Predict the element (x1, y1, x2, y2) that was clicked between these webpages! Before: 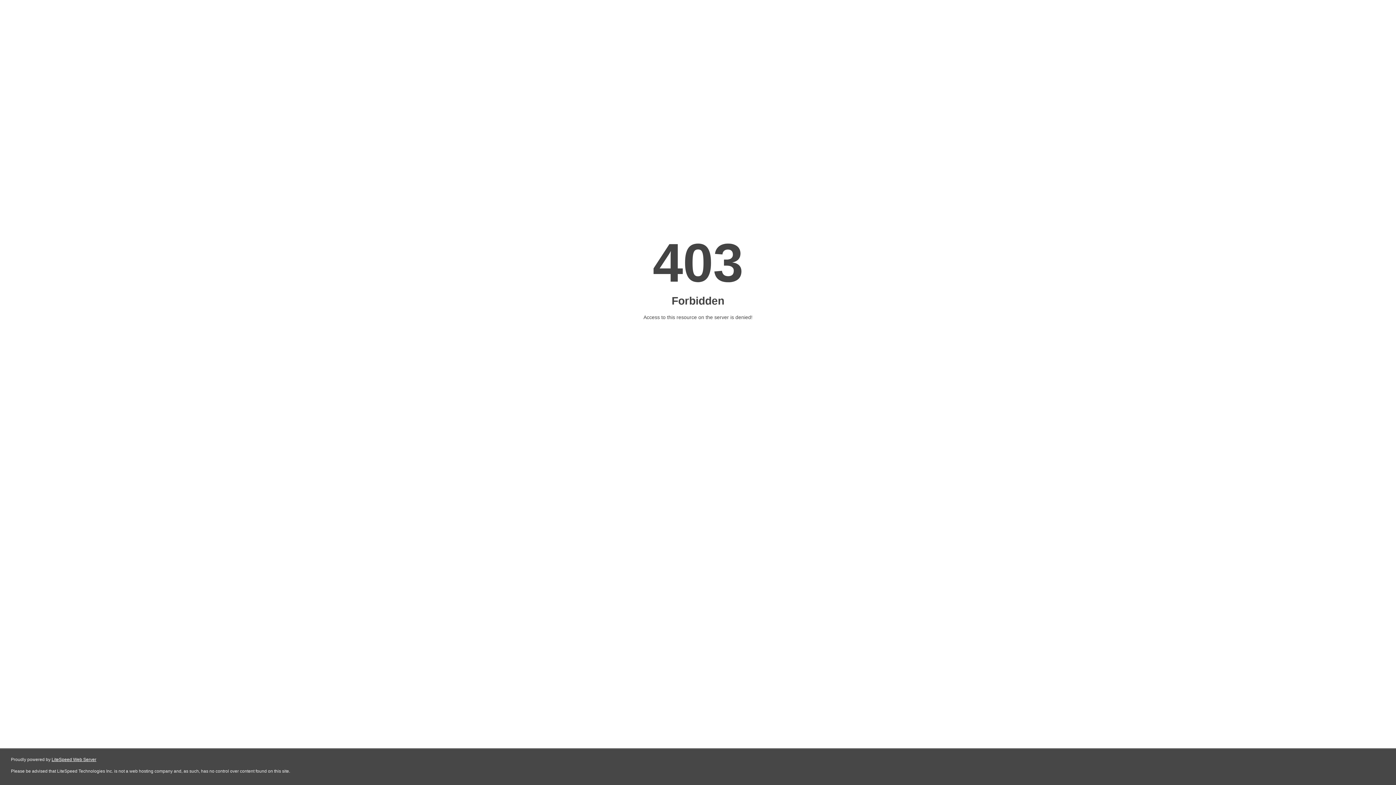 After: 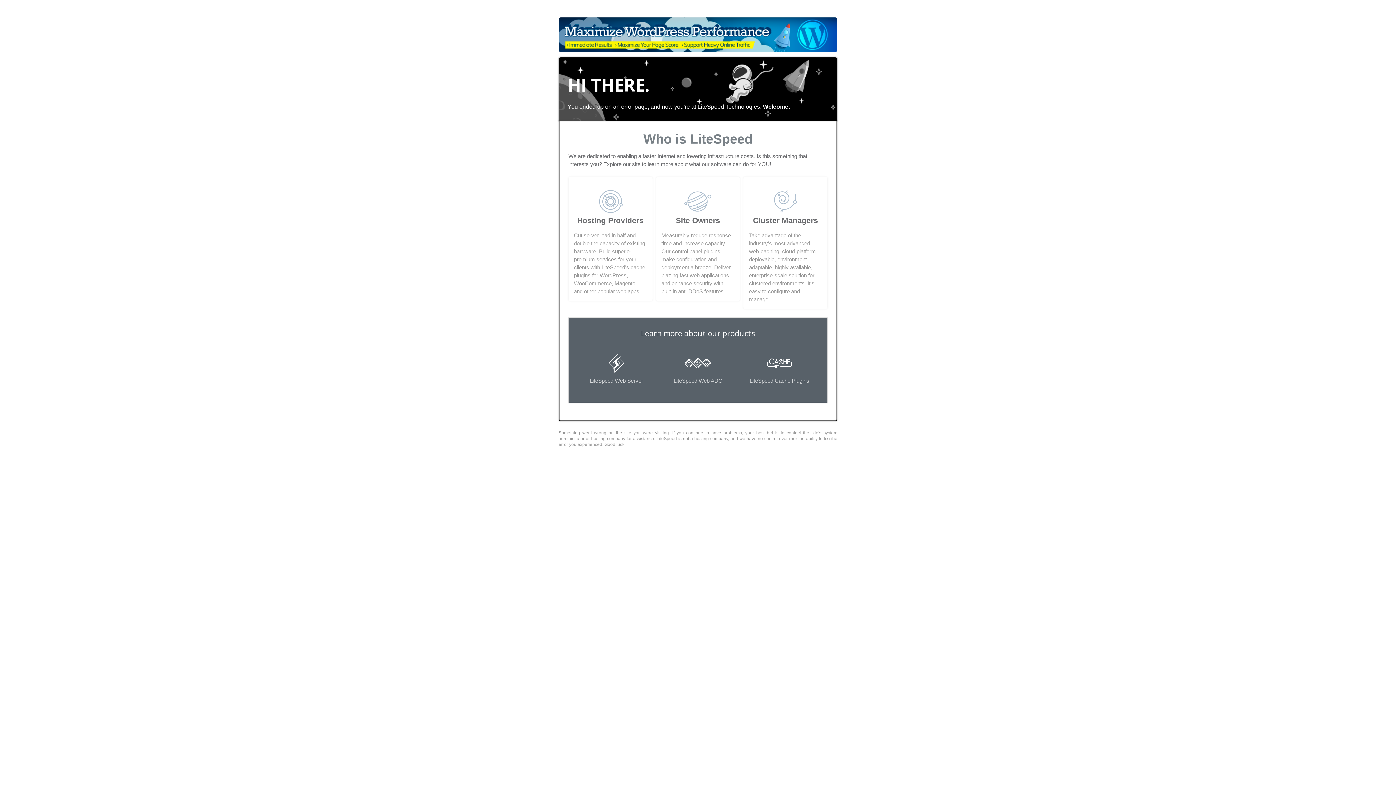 Action: label: LiteSpeed Web Server bbox: (51, 757, 96, 762)